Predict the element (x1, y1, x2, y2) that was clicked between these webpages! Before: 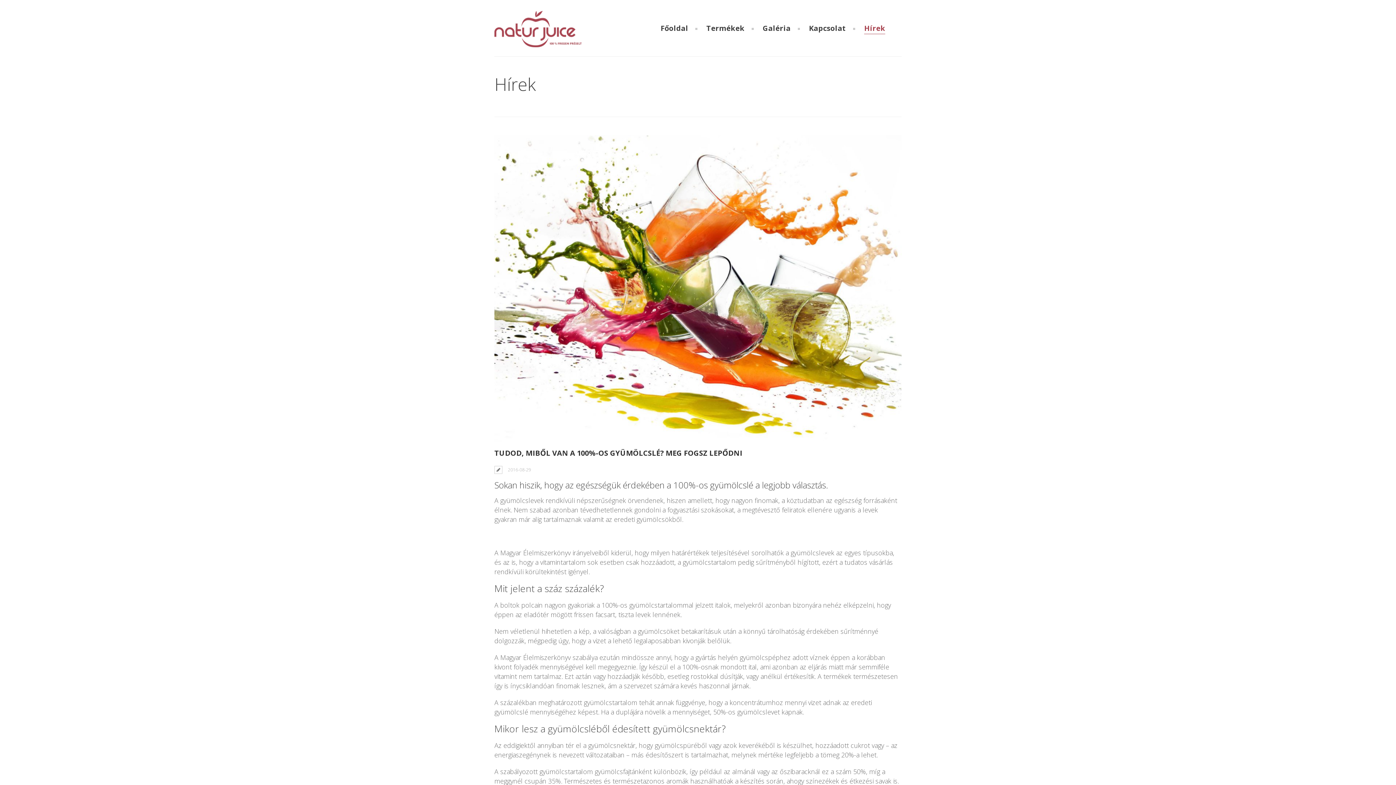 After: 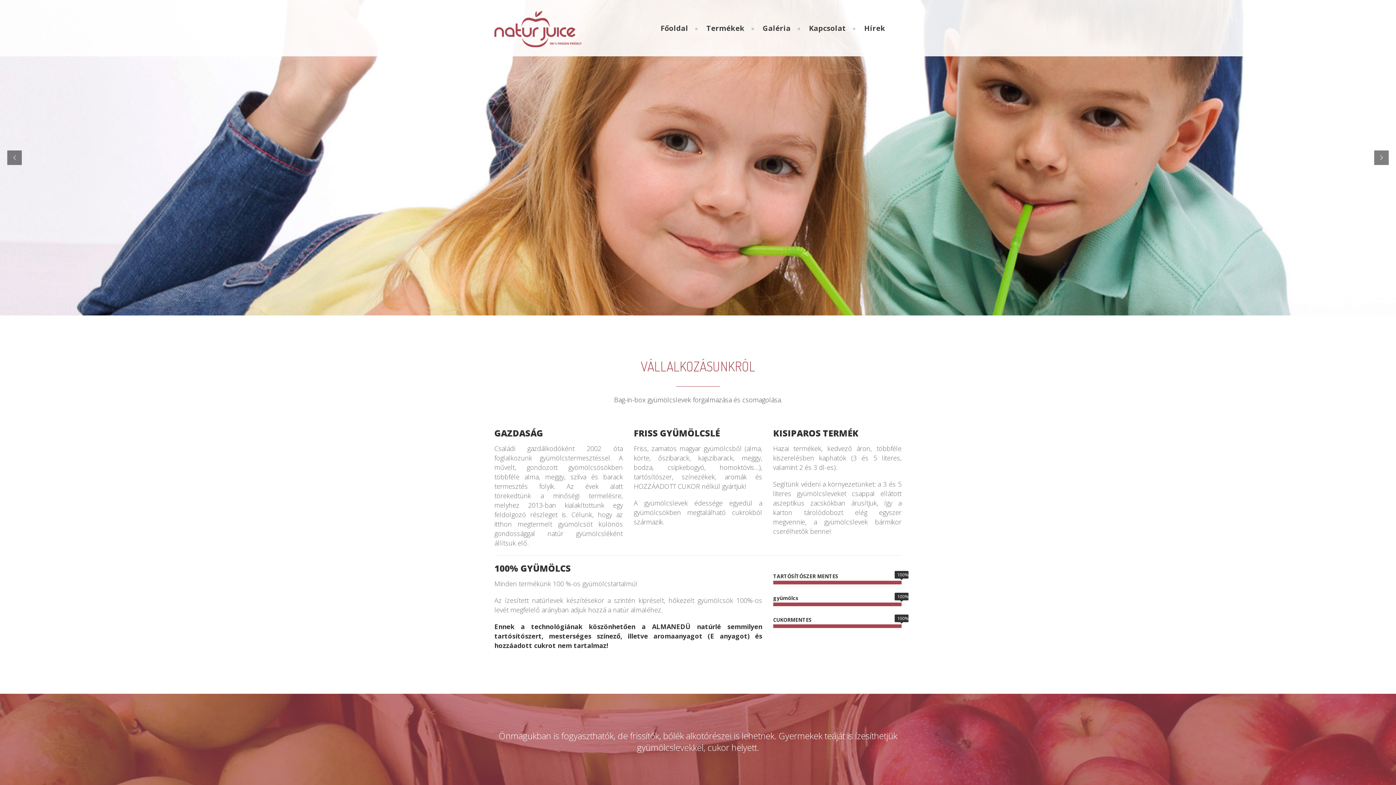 Action: label: Főoldal bbox: (655, 24, 693, 33)